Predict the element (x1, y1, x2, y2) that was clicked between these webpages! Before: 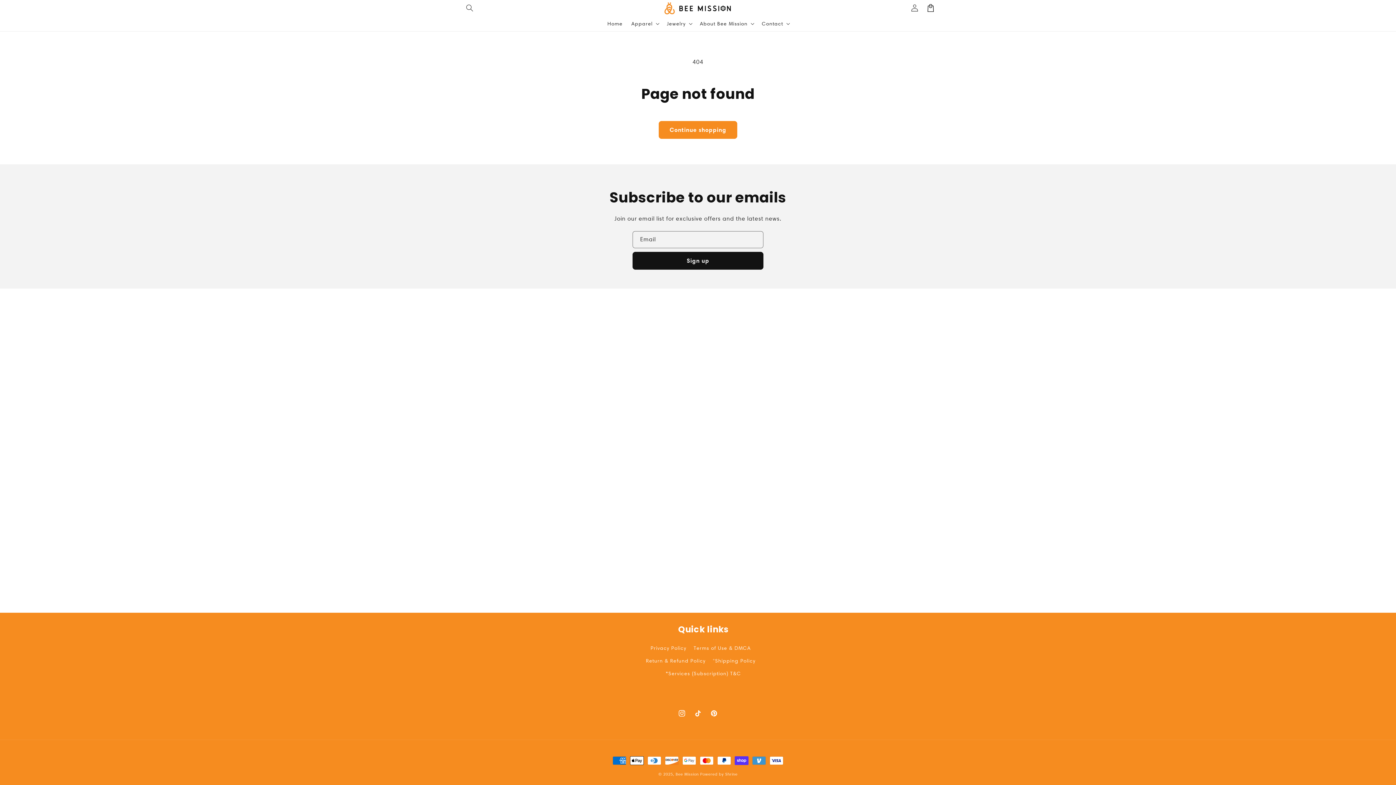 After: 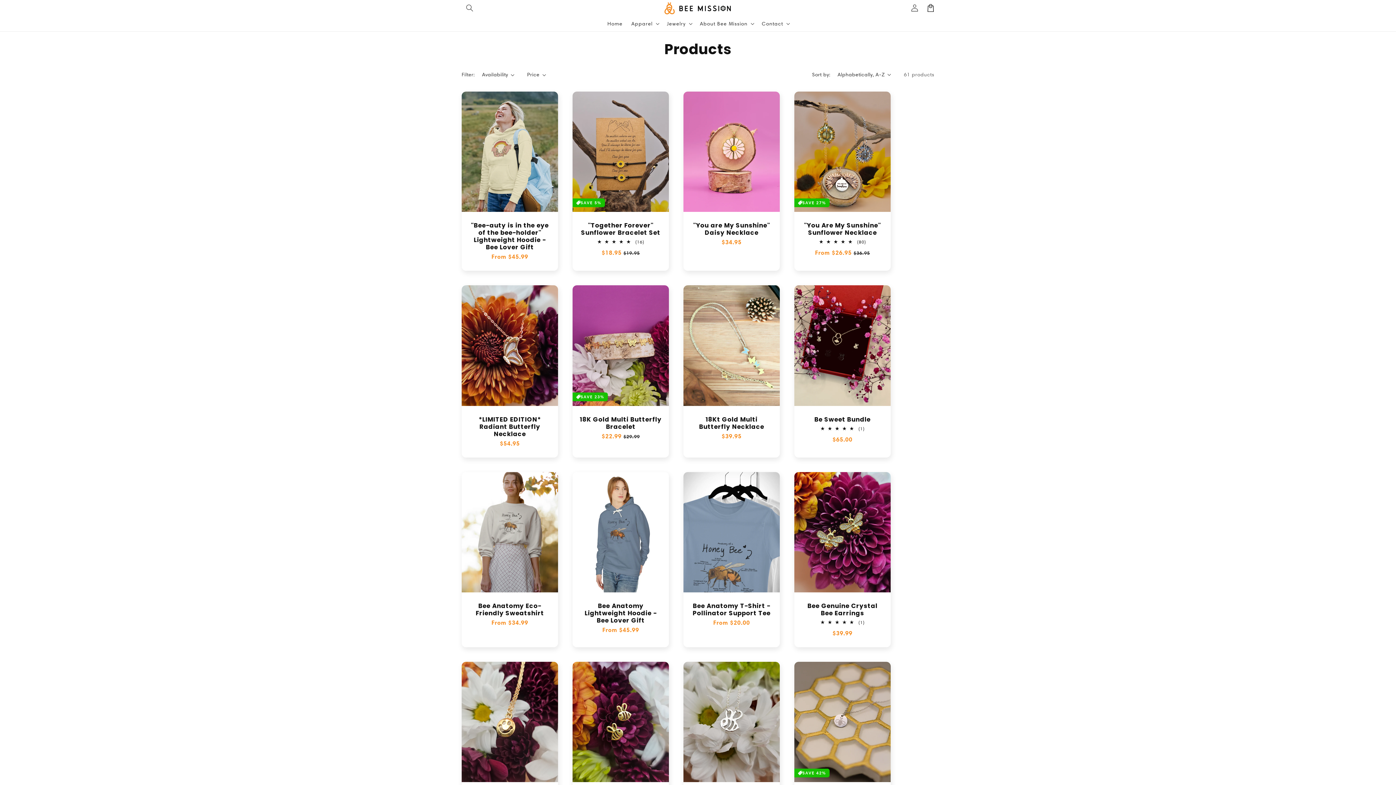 Action: bbox: (658, 121, 737, 138) label: Continue shopping